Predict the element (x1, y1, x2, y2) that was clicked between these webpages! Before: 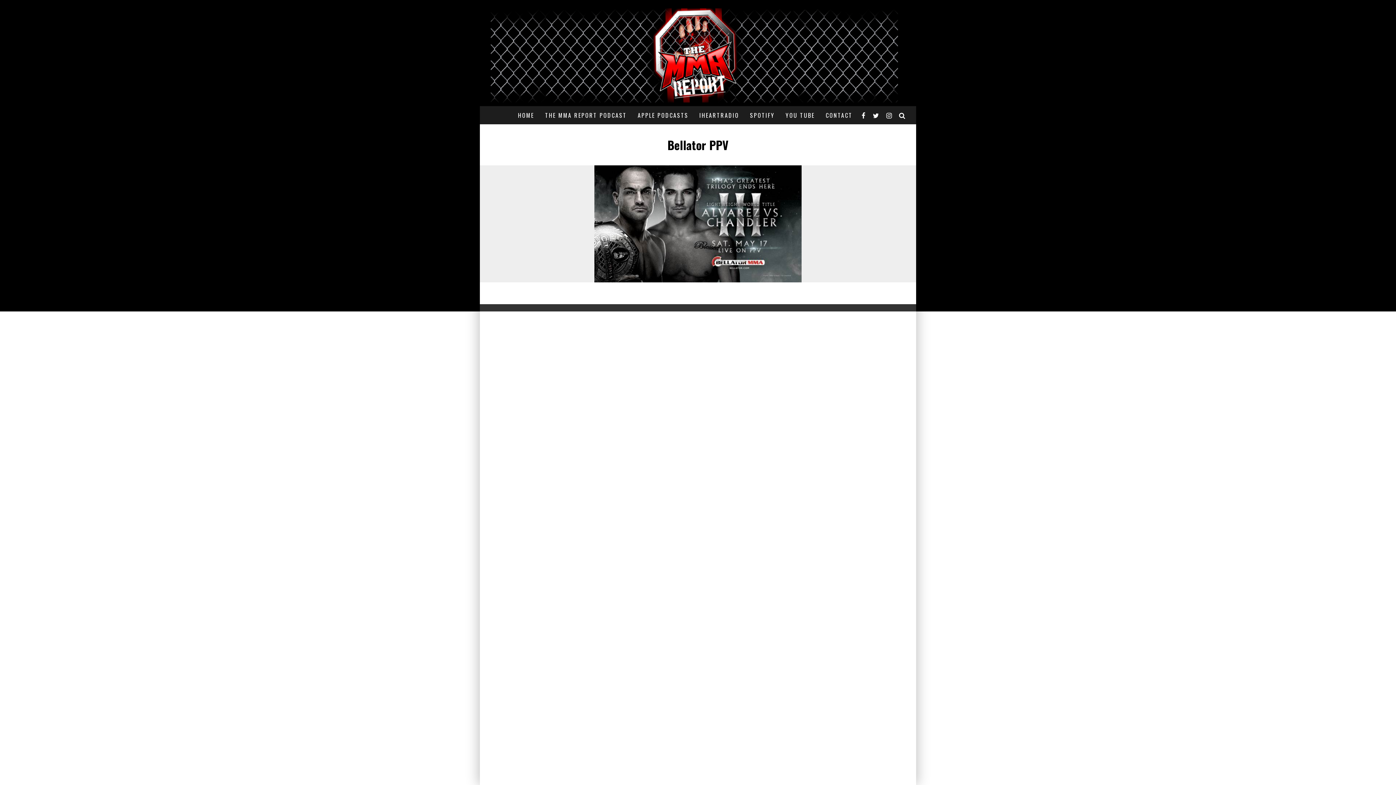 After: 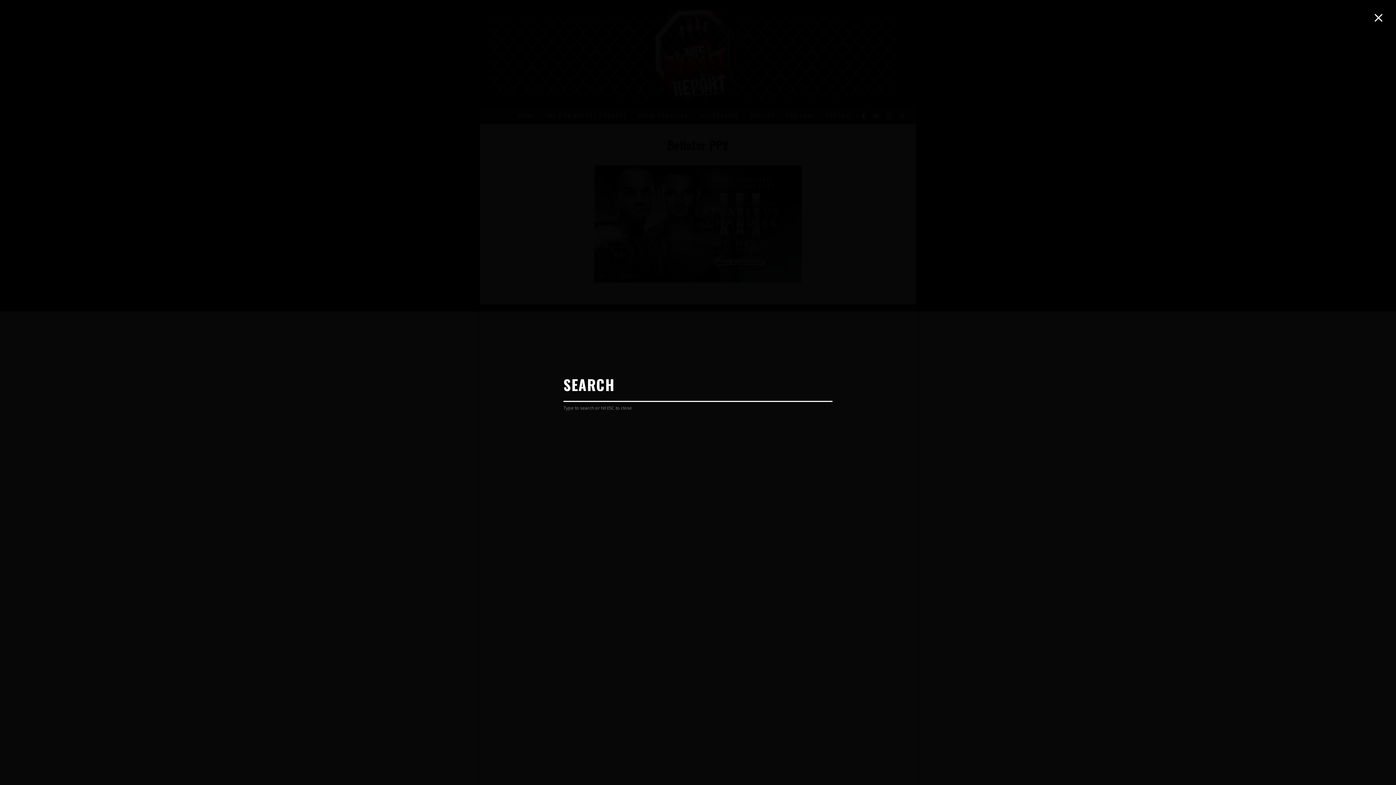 Action: bbox: (895, 112, 909, 118)